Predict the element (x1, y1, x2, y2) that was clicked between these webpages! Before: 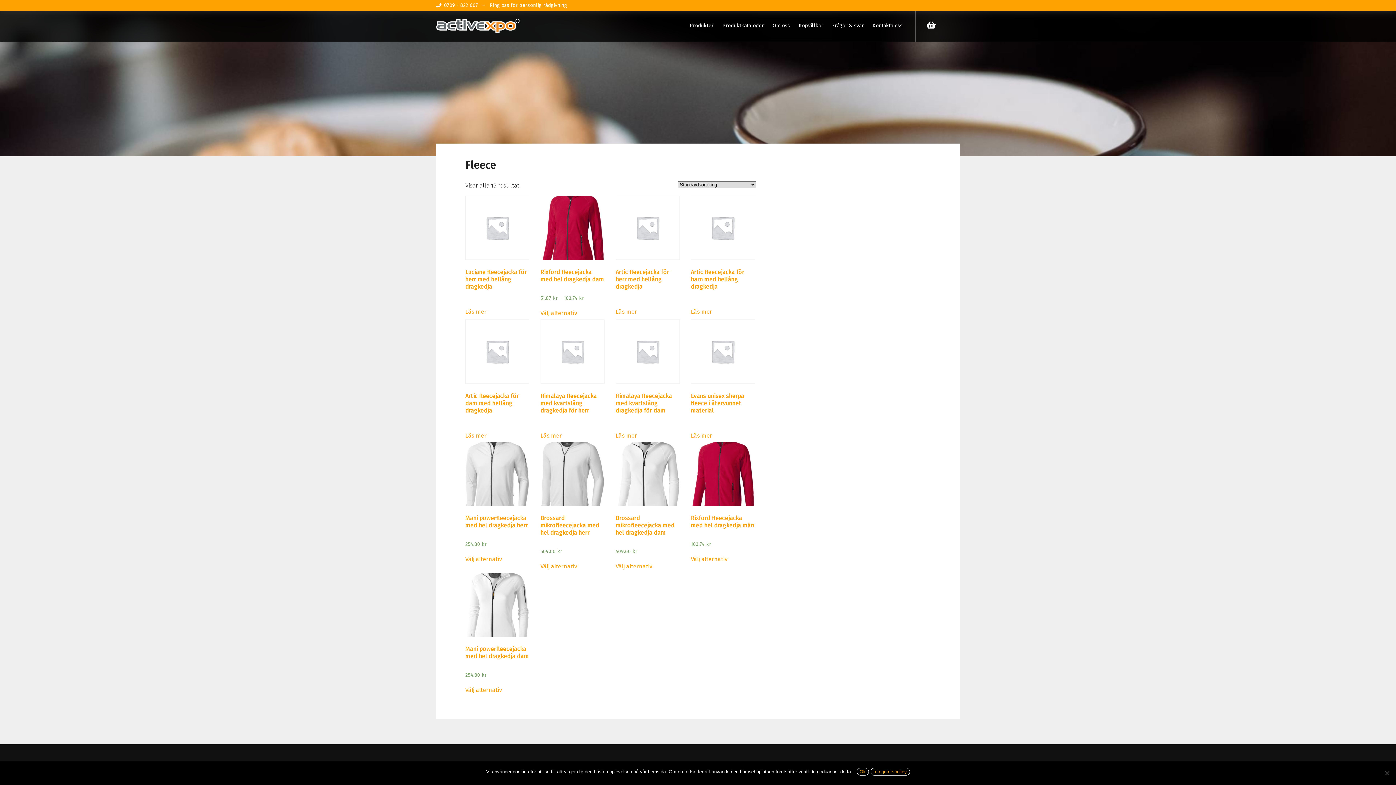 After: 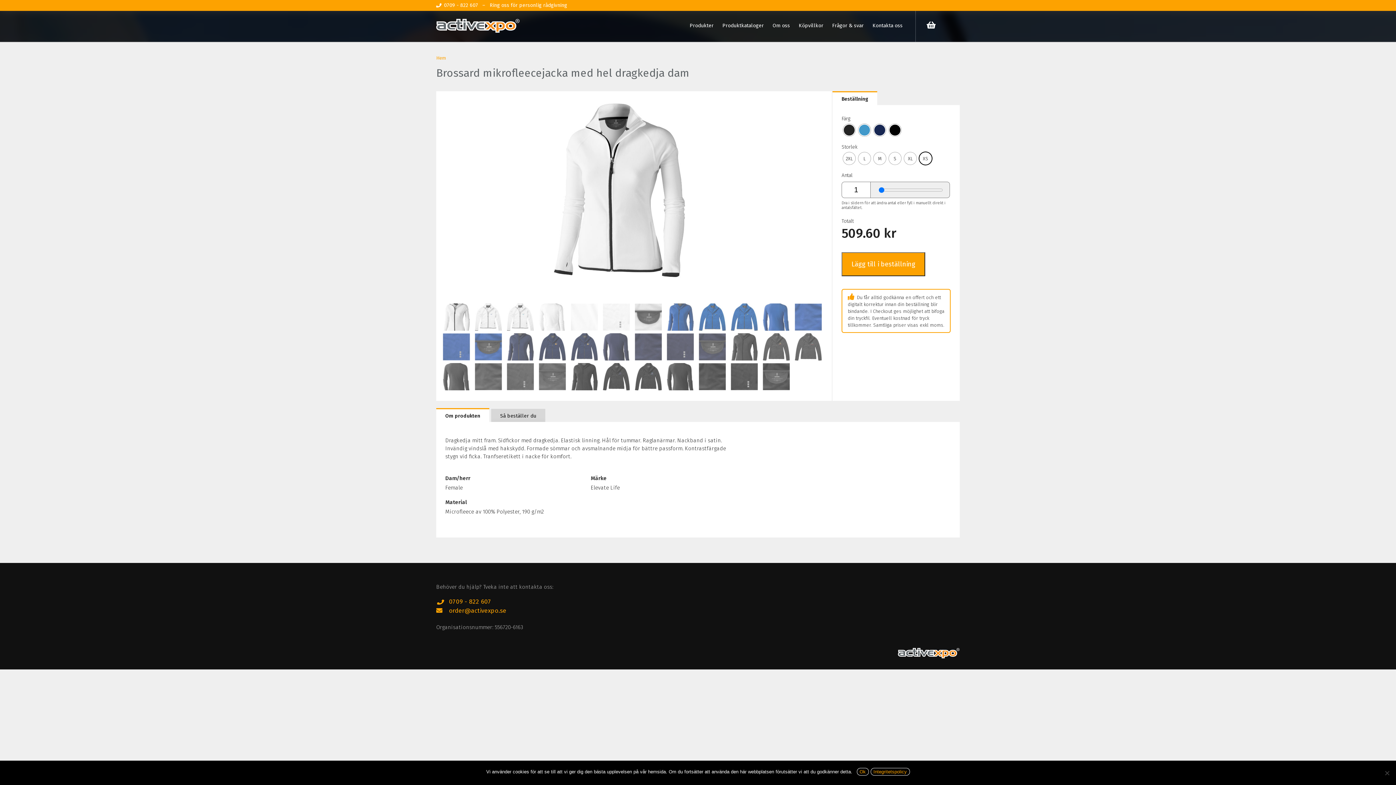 Action: label: Välj alternativ för ”Brossard mikrofleecejacka med hel dragkedja dam” bbox: (615, 563, 652, 570)